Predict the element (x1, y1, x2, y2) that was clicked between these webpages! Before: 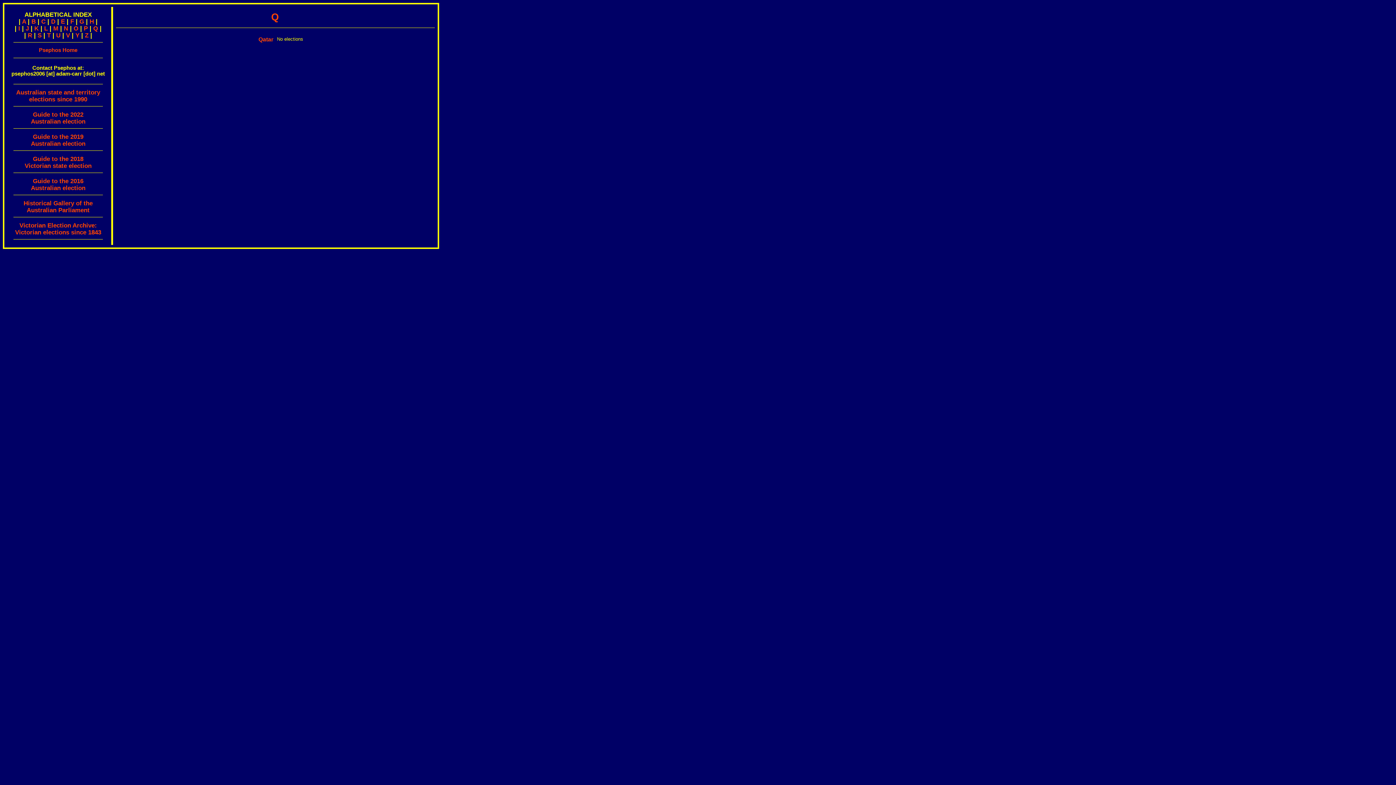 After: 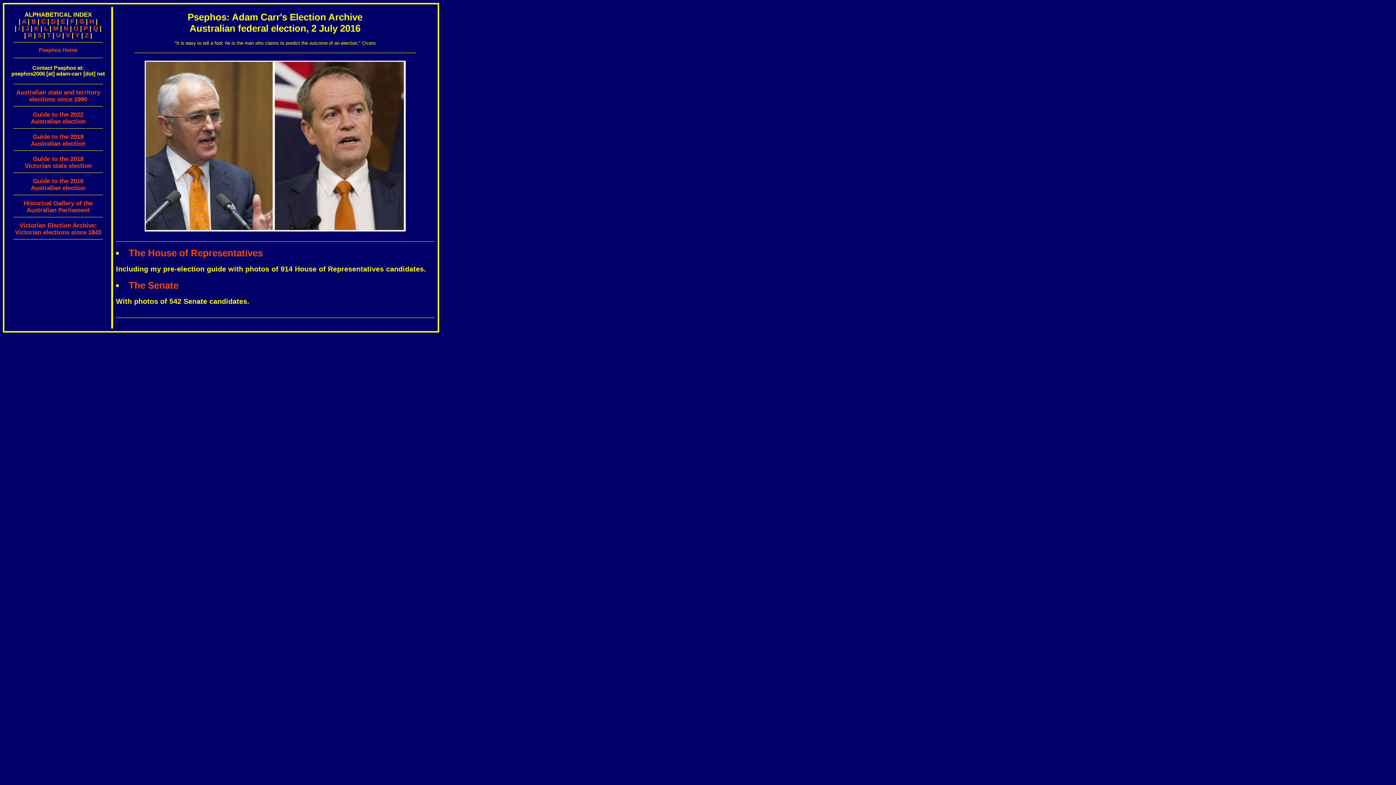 Action: bbox: (30, 177, 85, 191) label: Guide to the 2016
Australian election